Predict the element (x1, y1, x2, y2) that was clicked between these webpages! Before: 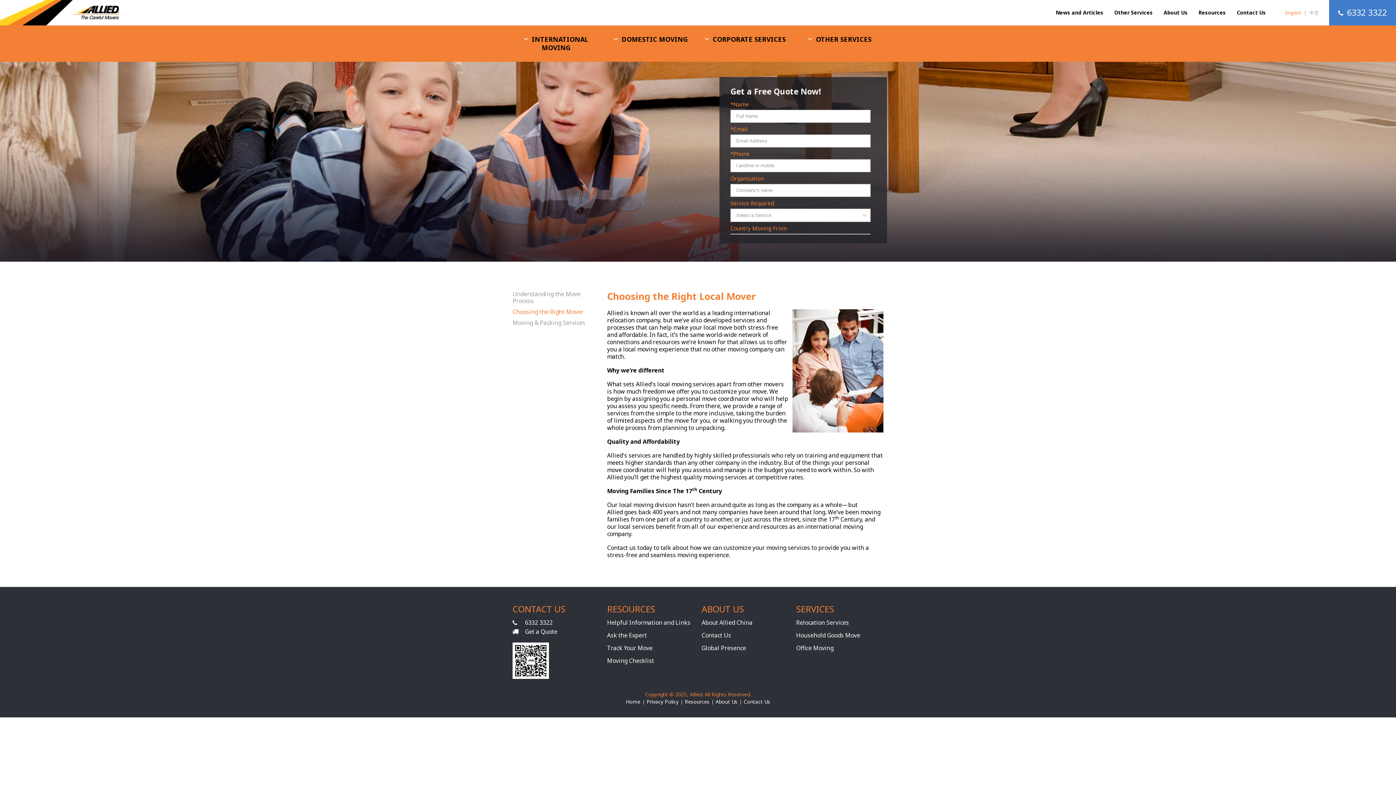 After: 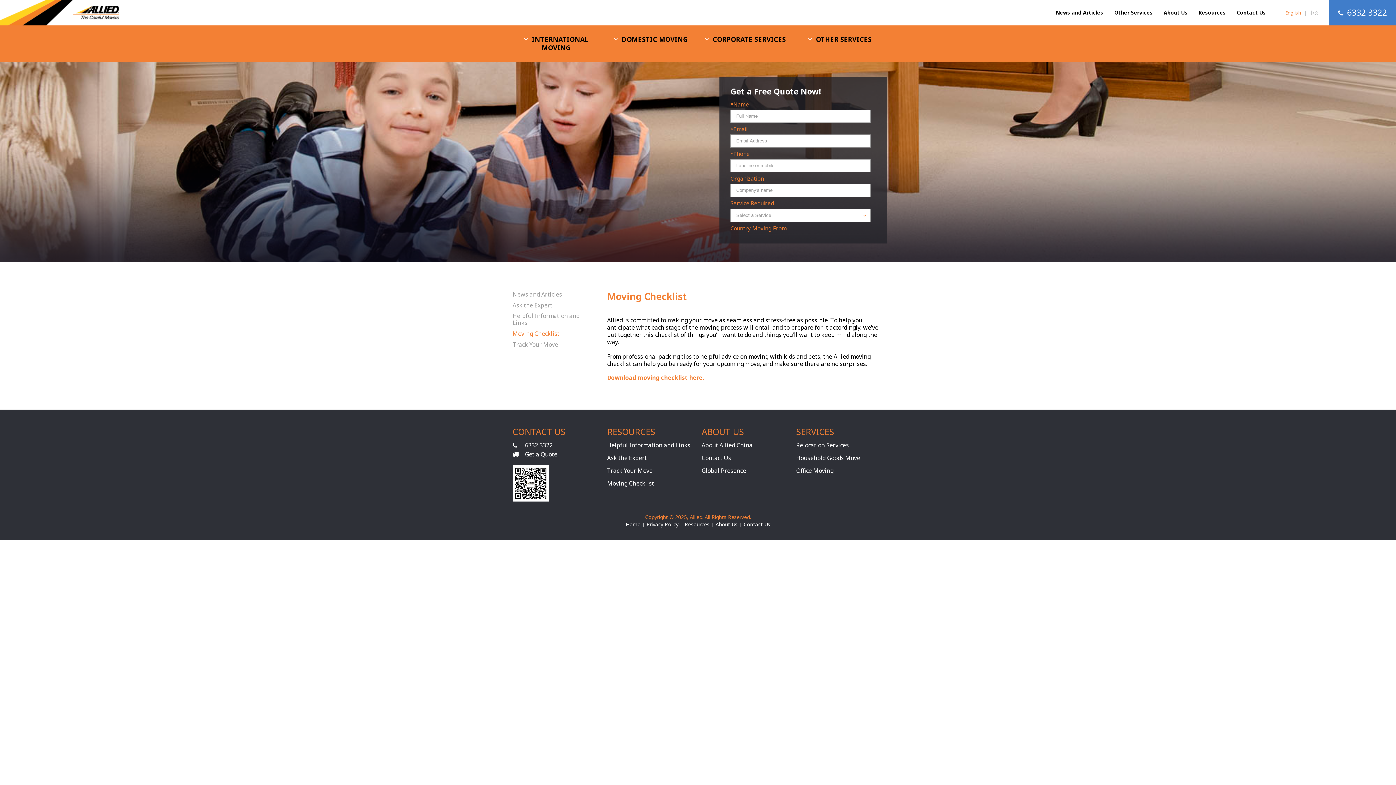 Action: bbox: (607, 657, 654, 665) label: Moving Checklist